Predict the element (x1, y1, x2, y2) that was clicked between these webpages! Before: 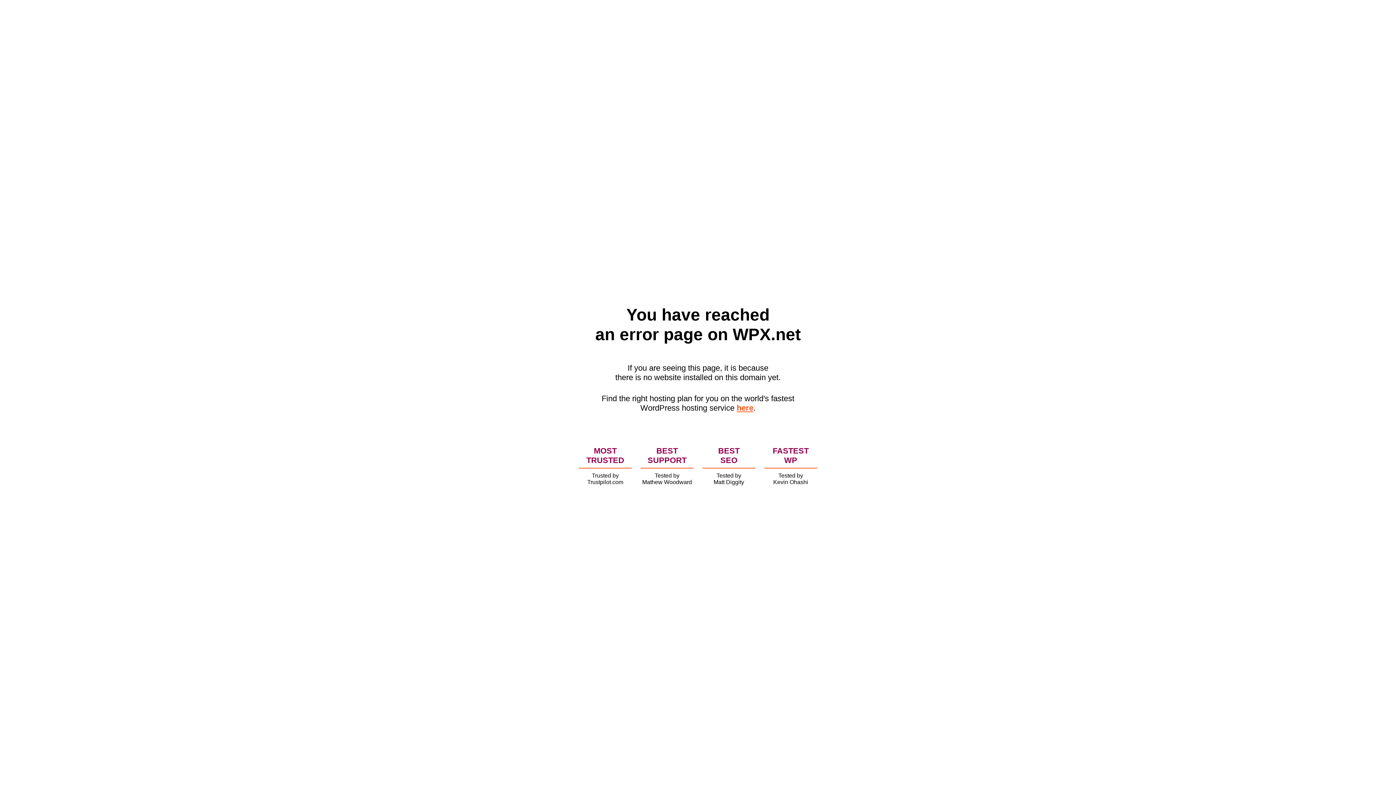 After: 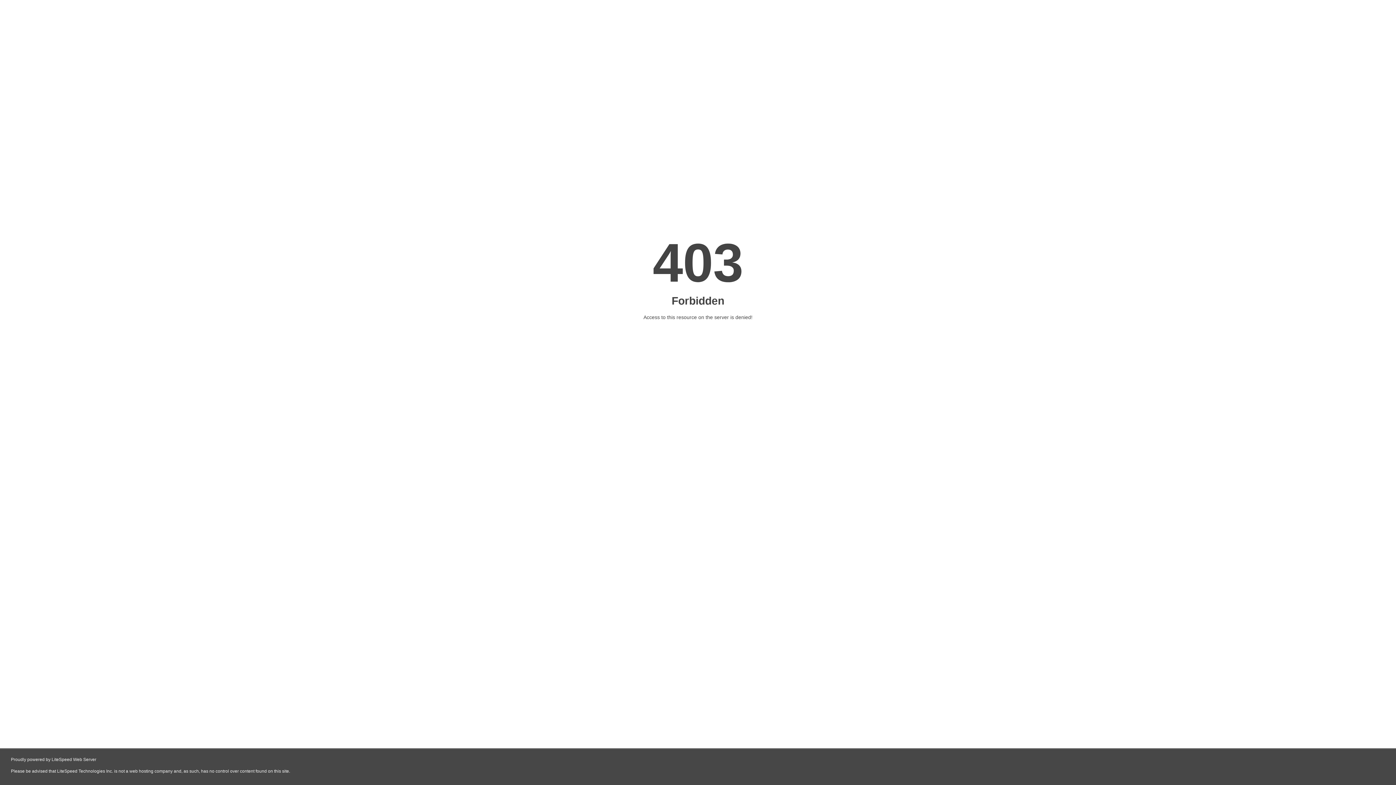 Action: label: here bbox: (736, 403, 753, 412)